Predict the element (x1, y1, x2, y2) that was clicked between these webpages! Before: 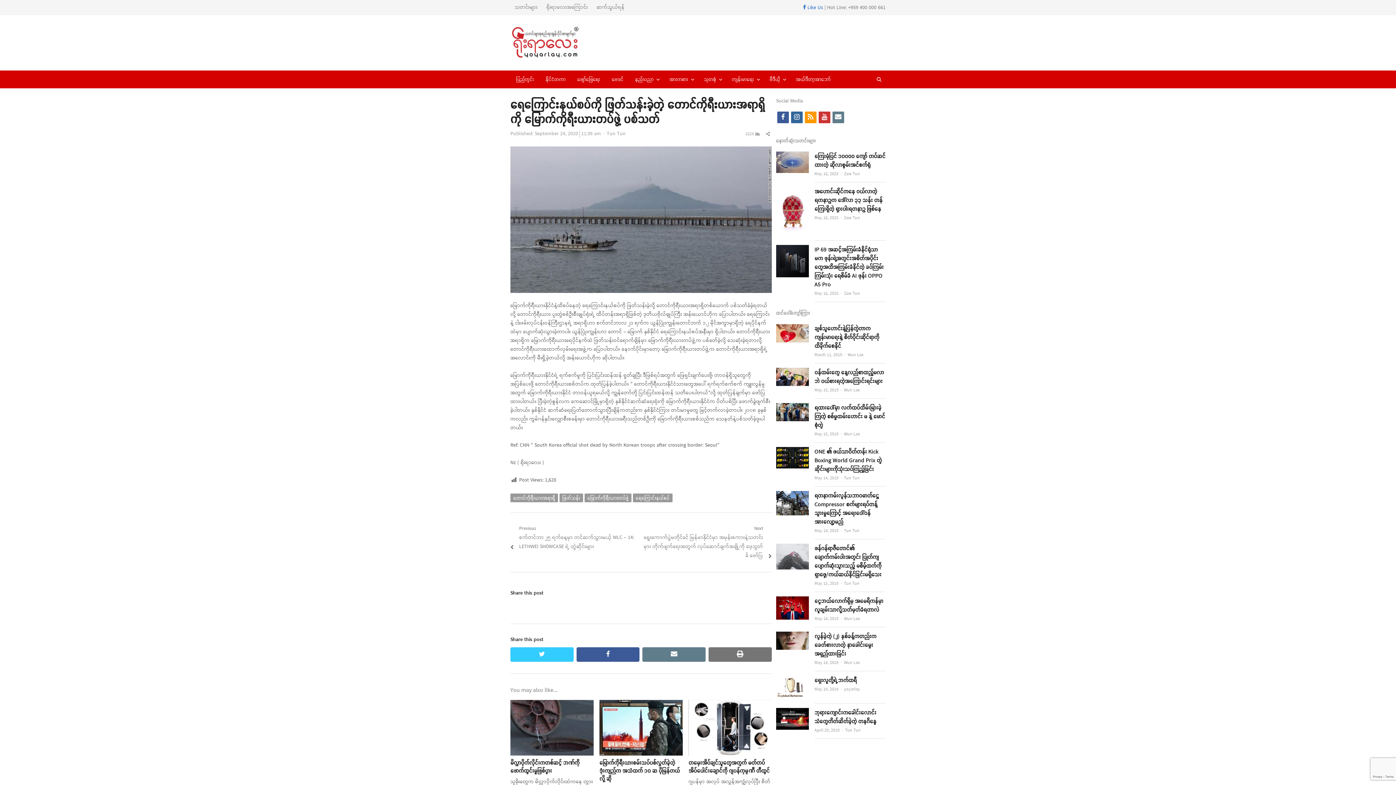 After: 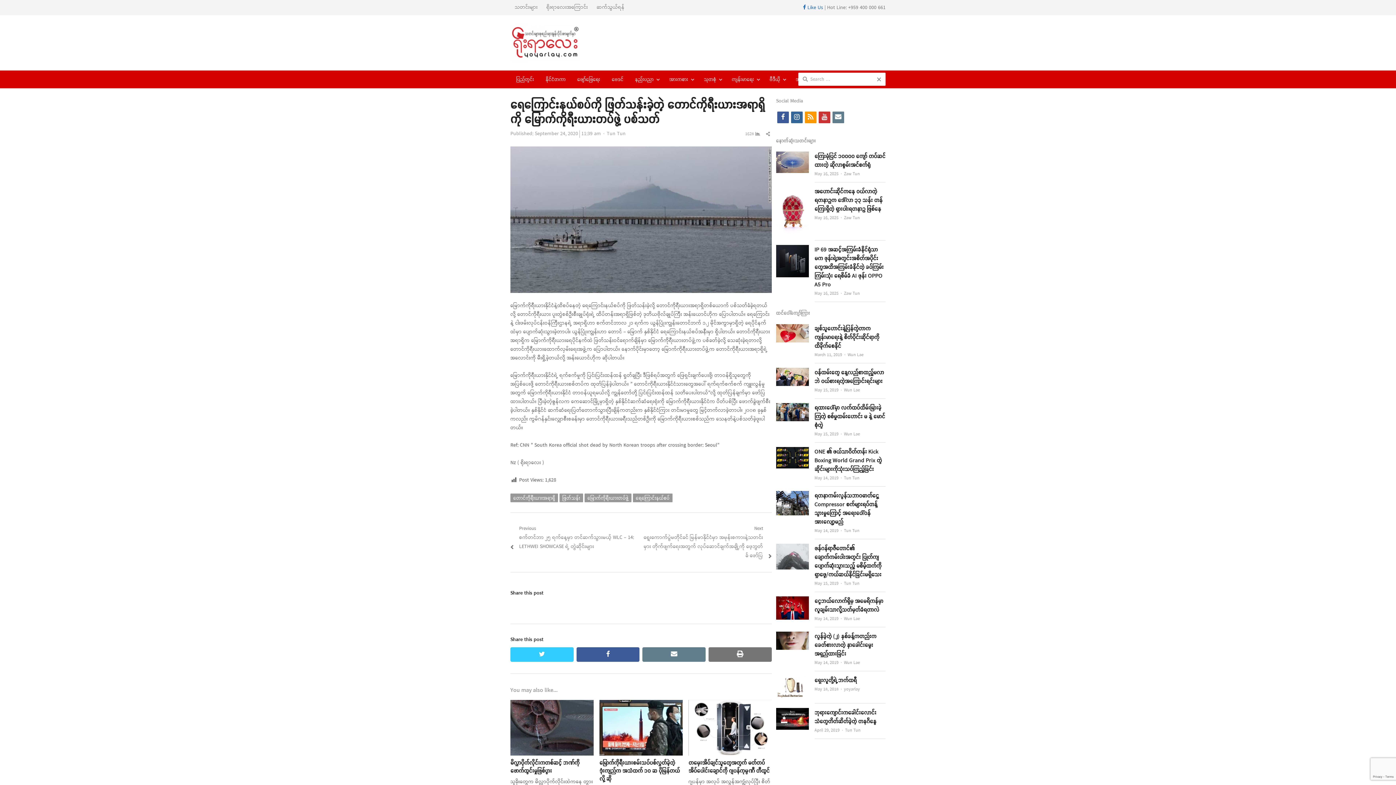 Action: bbox: (872, 72, 885, 85) label: Open search panel